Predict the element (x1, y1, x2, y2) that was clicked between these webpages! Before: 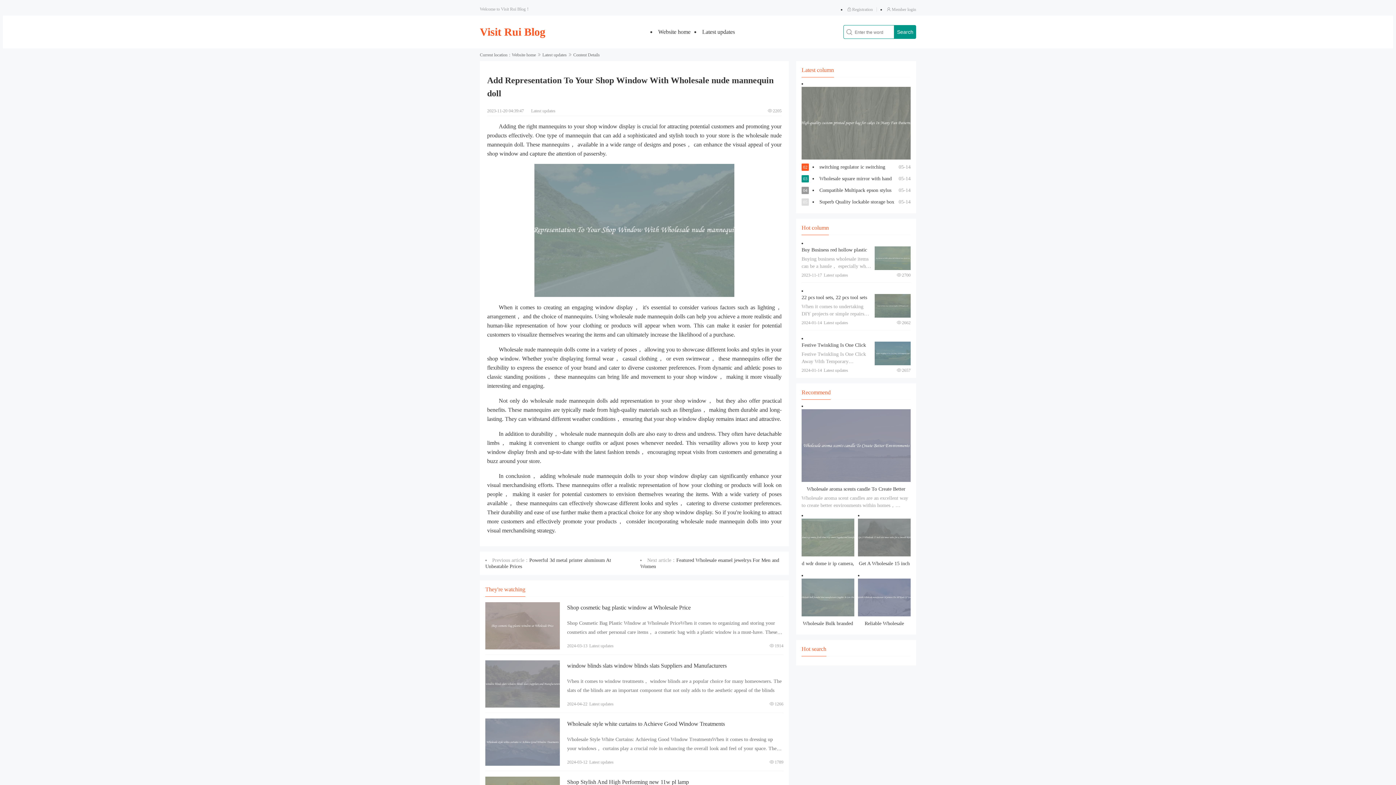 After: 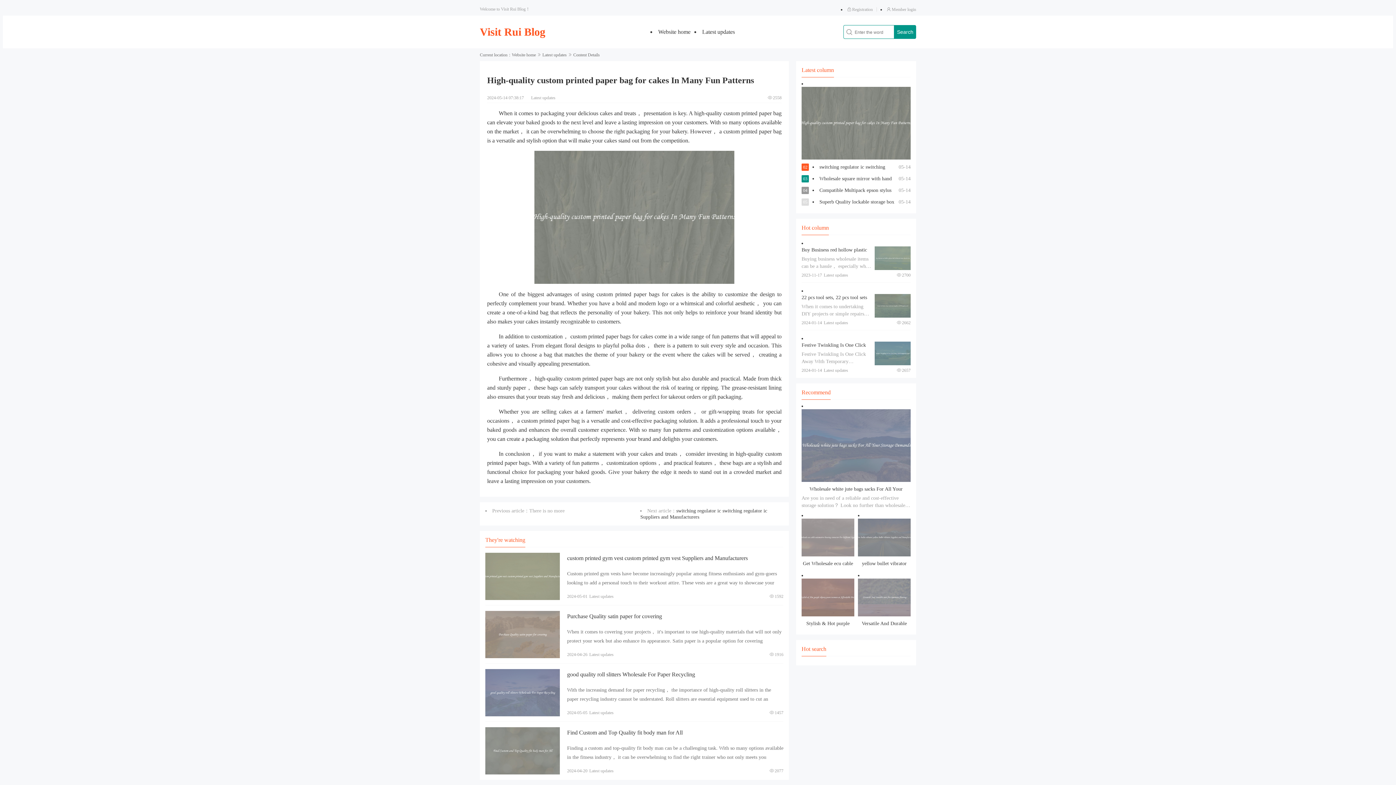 Action: bbox: (801, 86, 910, 159) label: View details